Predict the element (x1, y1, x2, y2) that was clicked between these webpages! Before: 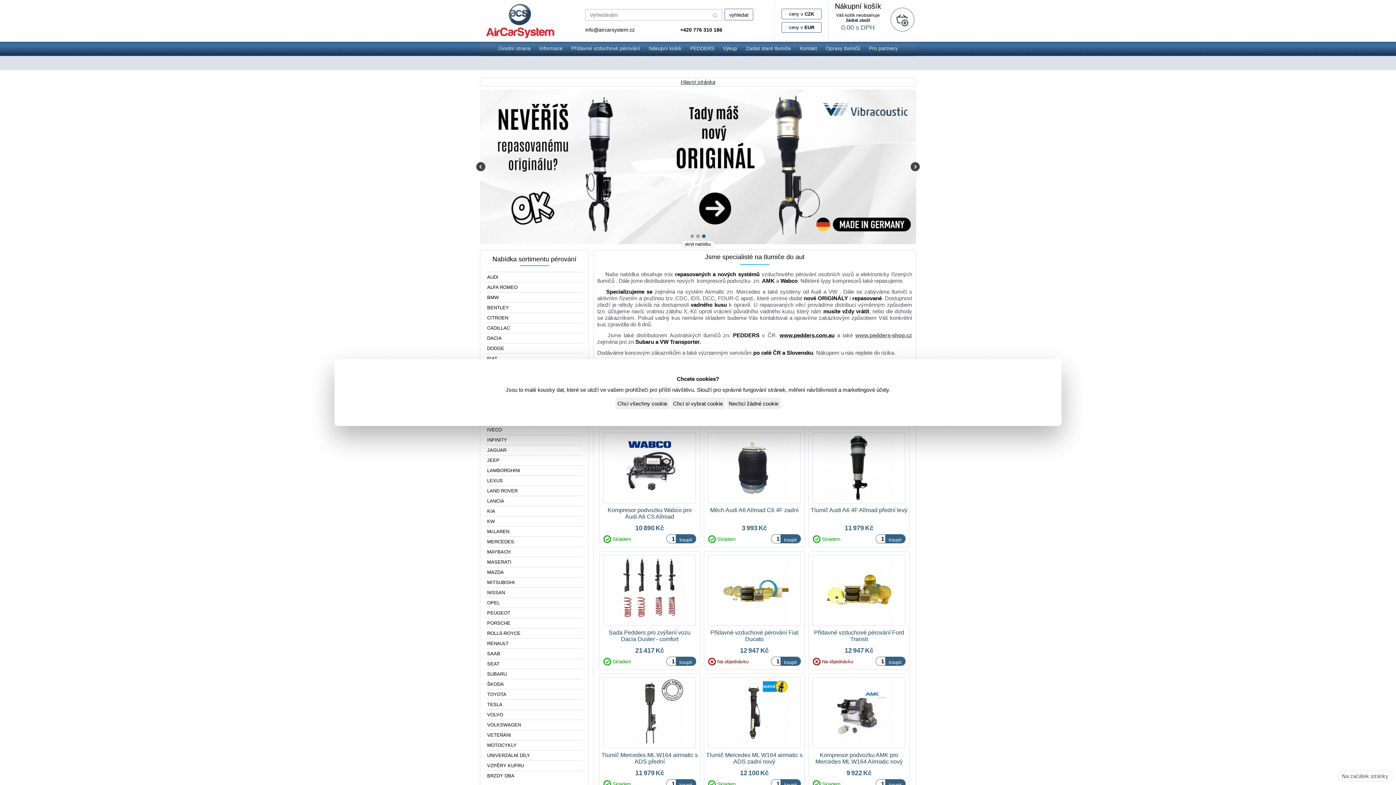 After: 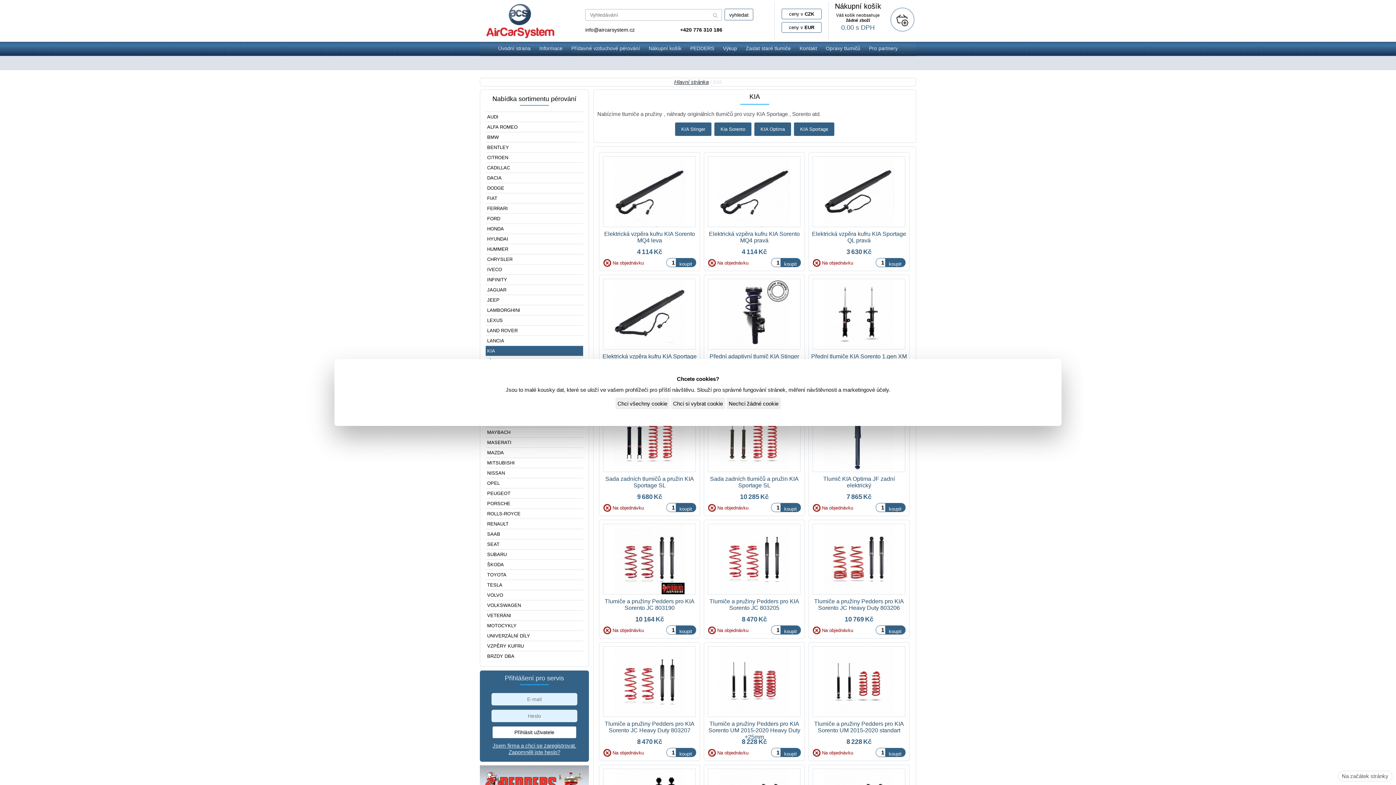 Action: bbox: (485, 506, 583, 516) label: KIA